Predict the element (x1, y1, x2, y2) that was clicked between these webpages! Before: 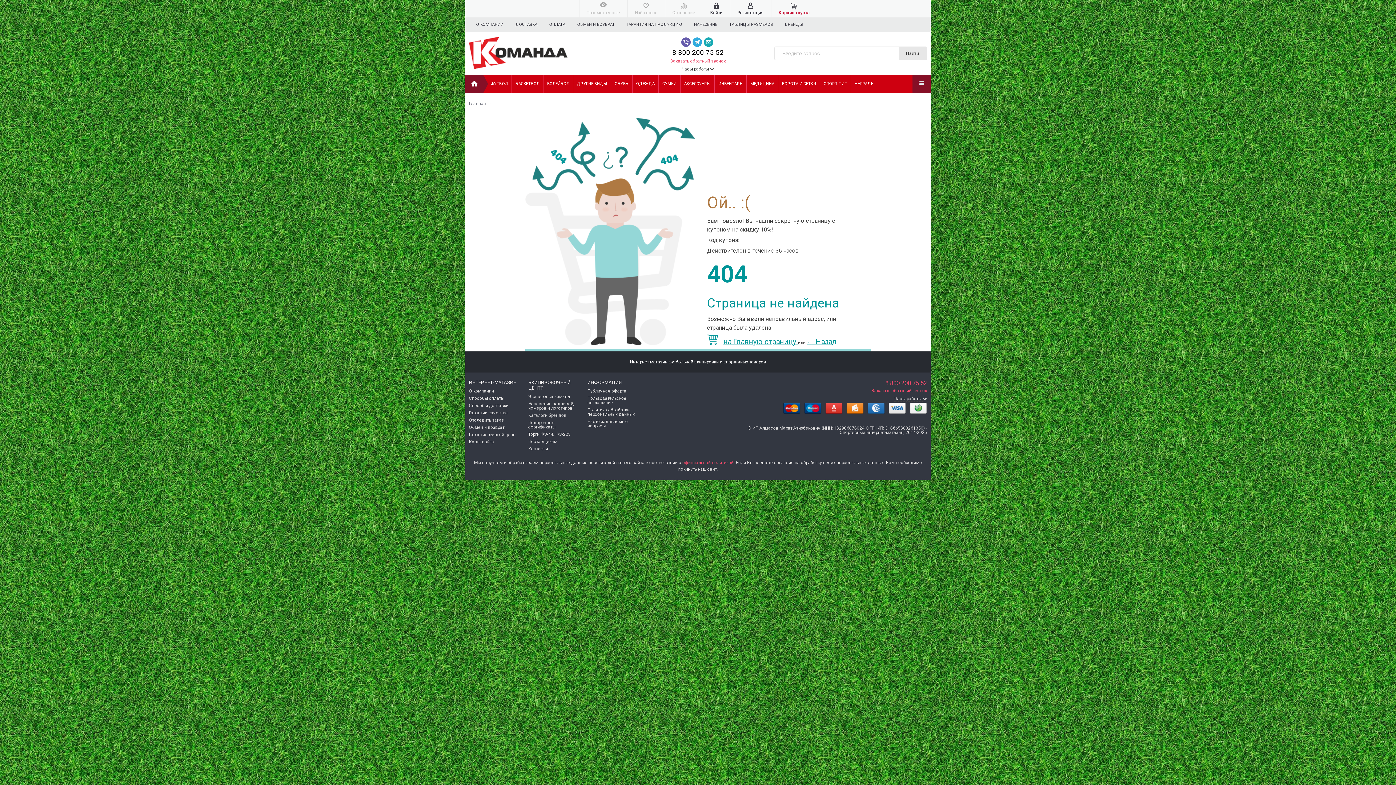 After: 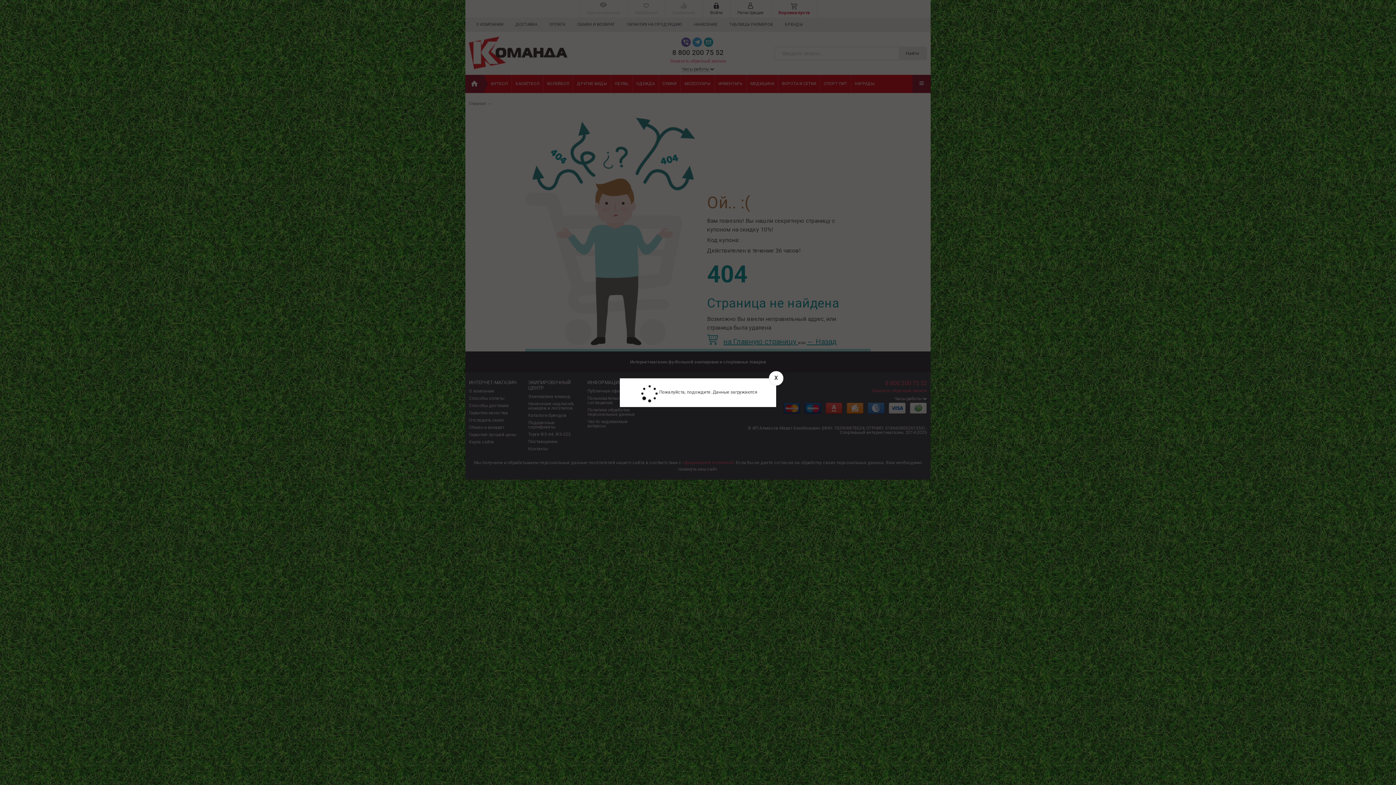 Action: label: Войти bbox: (702, 0, 730, 17)